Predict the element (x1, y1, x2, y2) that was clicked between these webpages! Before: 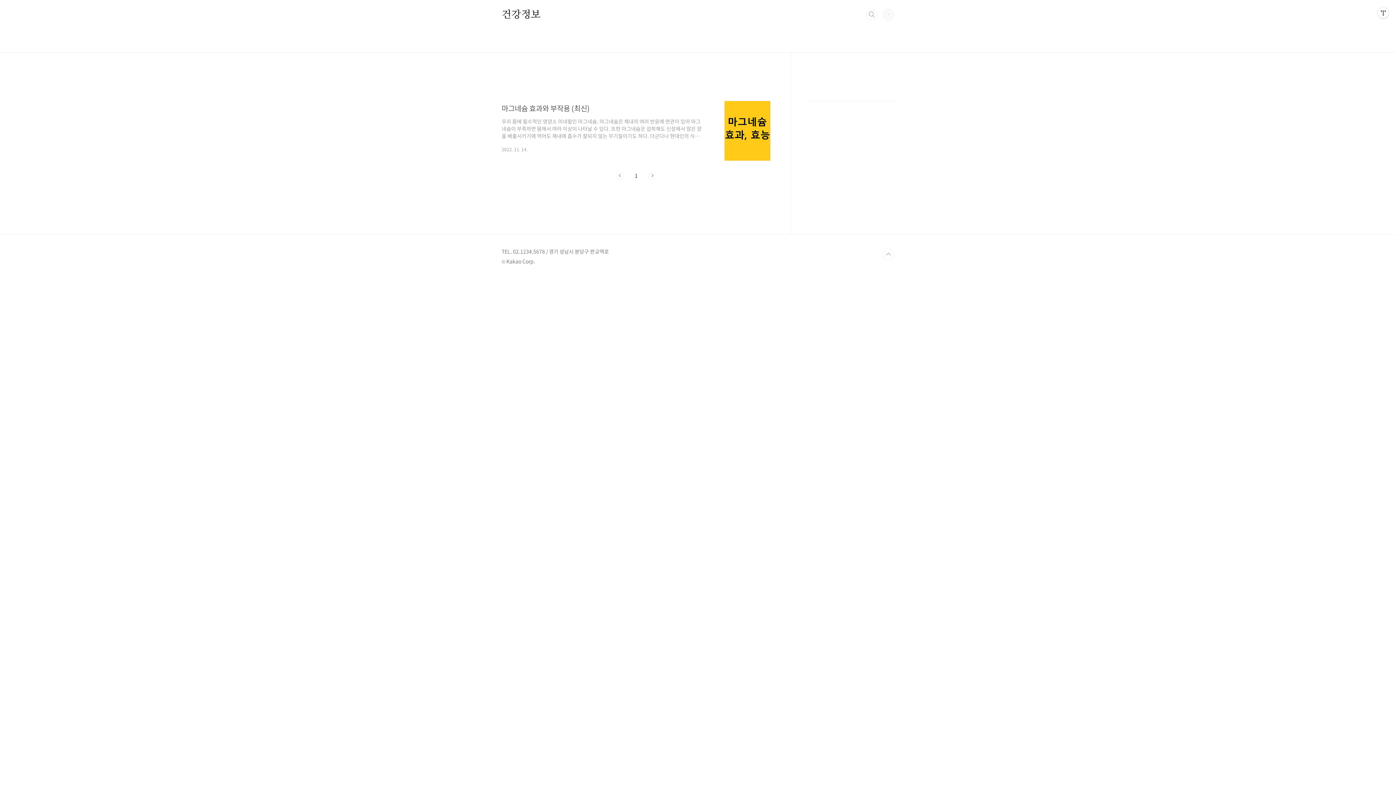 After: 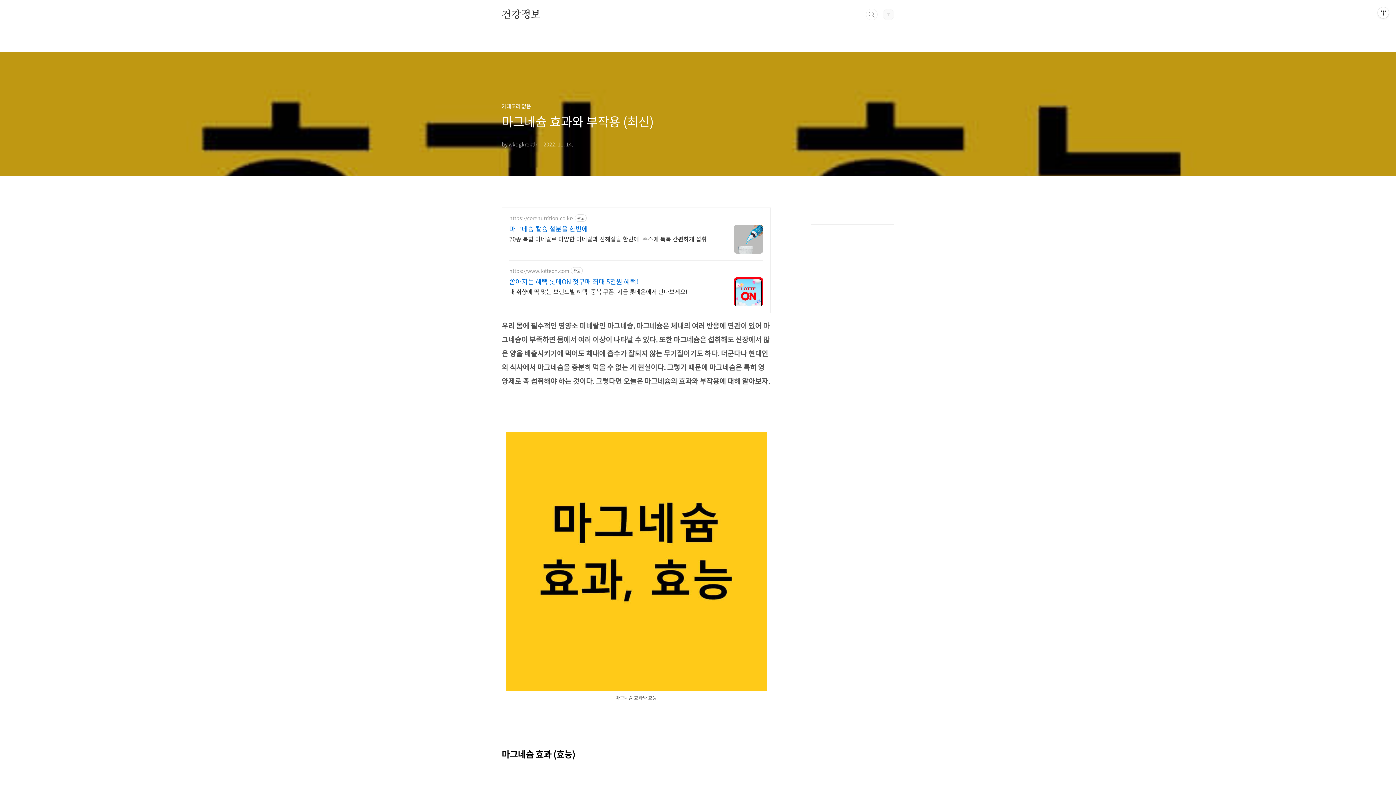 Action: bbox: (501, 100, 770, 152) label: 마그네슘 효과와 부작용 (최신)
우리 몸에 필수적인 영양소 미네랄인 마그네슘. 마그네슘은 체내의 여러 반응에 연관이 있어 마그네슘이 부족하면 몸에서 여러 이상이 나타날 수 있다. 또한 마그네슘은 섭취해도 신장에서 많은 양을 배출시키기에 먹어도 체내에 흡수가 잘되지 않는 무기질이기도 하다. 더군다나 현대인의 식사에서 마그네슘을 충분히 먹을 수 없는 게 현실이다. 그렇기 때문에 마그네슘은 특히 영양제로 꼭 섭취해야 하는 것이다. 그렇다면 오늘은 마그네슘의 효과와 부작용에 대해 알아보자. 마그네슘 효과 (효능) 두통에 도움 두통과 신경통이 이유 없이 자주 나타난다면 마그네슘의 부족을 의심해보는 것이 좋다. 체내에서 마그네슘이 부족해지면 칼슘이 과하게 생성되는데 이때 세포와 혈관에서 경련, 수축이 생길 수 있다. 이를 통해 신경통 혹은 두통의..
2022. 11. 14.